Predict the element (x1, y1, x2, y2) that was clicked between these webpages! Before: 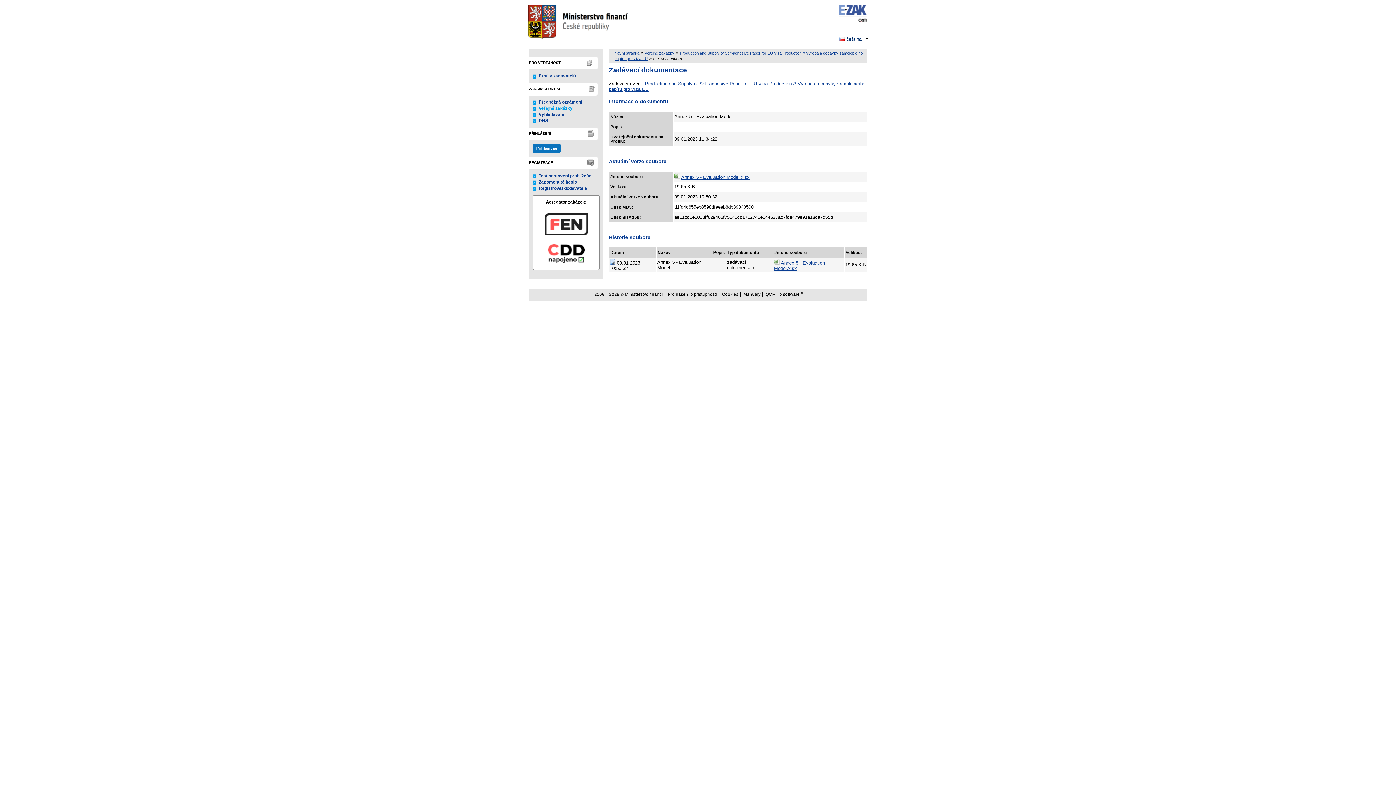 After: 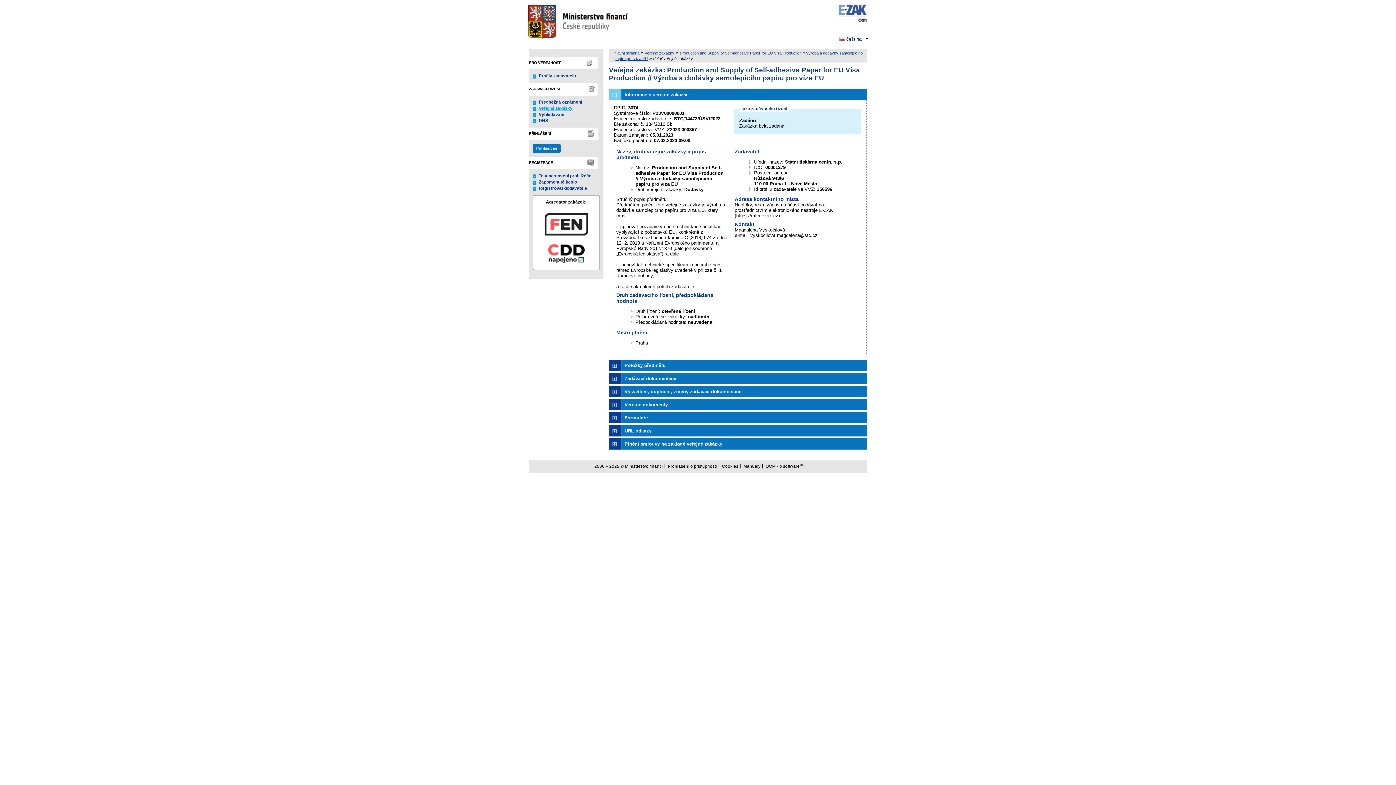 Action: label: Production and Supply of Self-adhesive Paper for EU Visa Production // Výroba a dodávky samolepicího papíru pro víza EU bbox: (609, 81, 865, 91)